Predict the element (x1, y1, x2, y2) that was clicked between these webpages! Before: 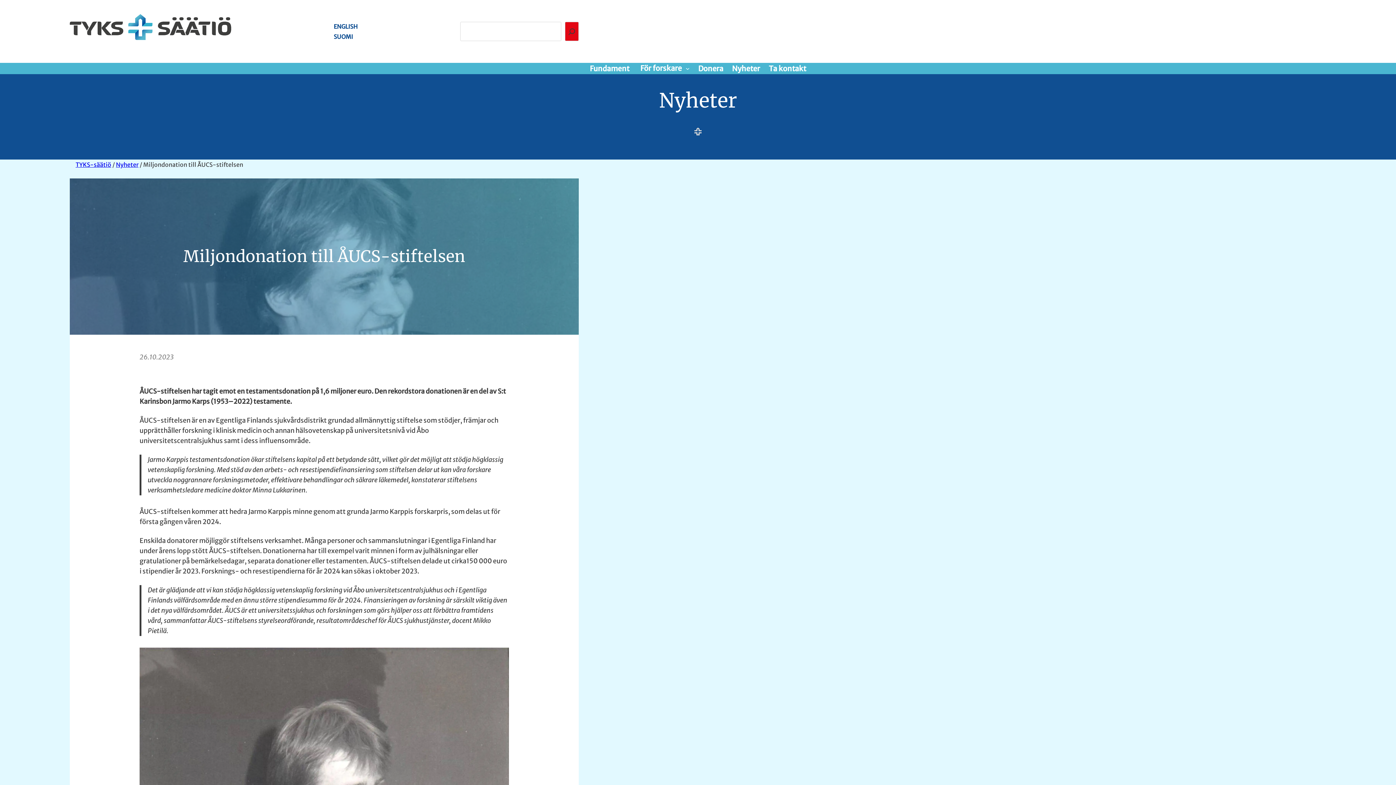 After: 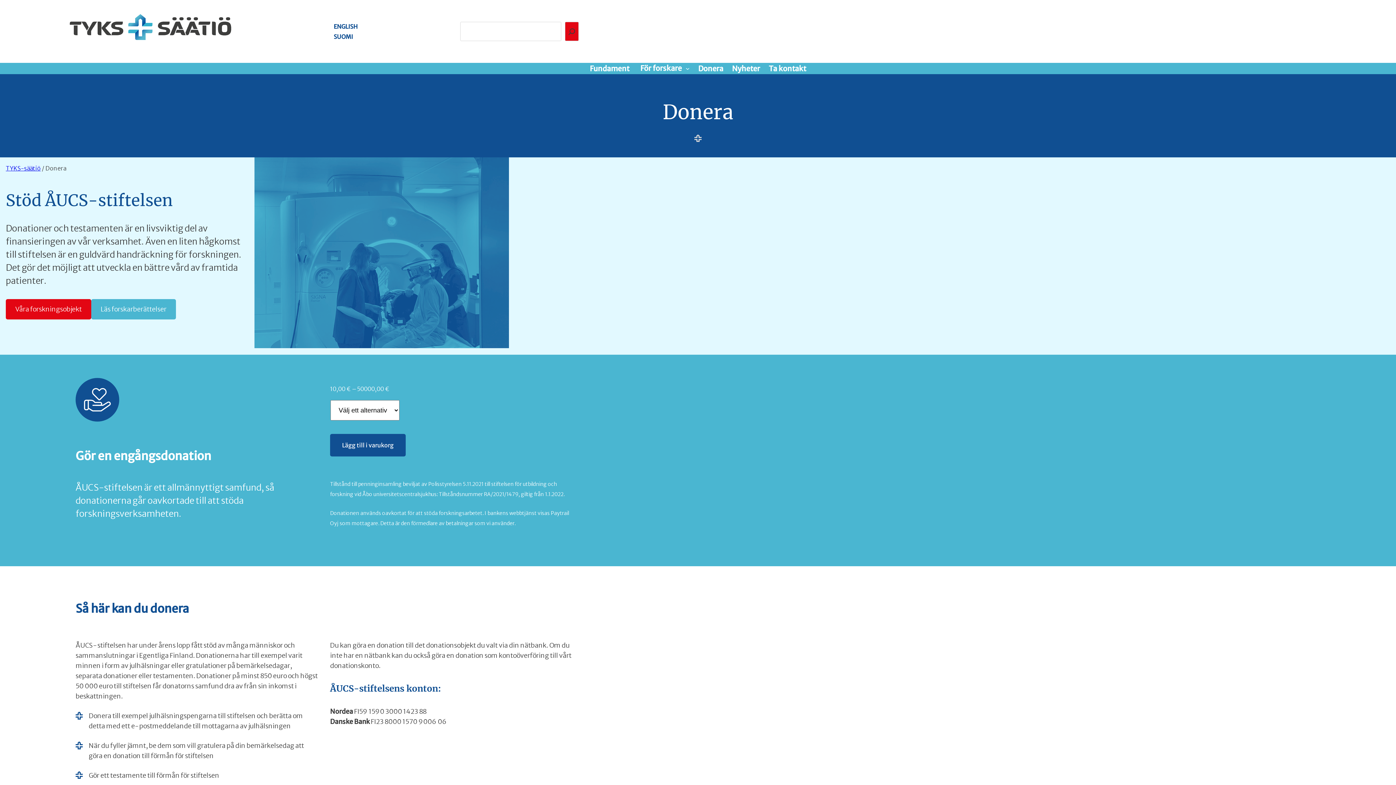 Action: label: Donera bbox: (698, 63, 723, 73)